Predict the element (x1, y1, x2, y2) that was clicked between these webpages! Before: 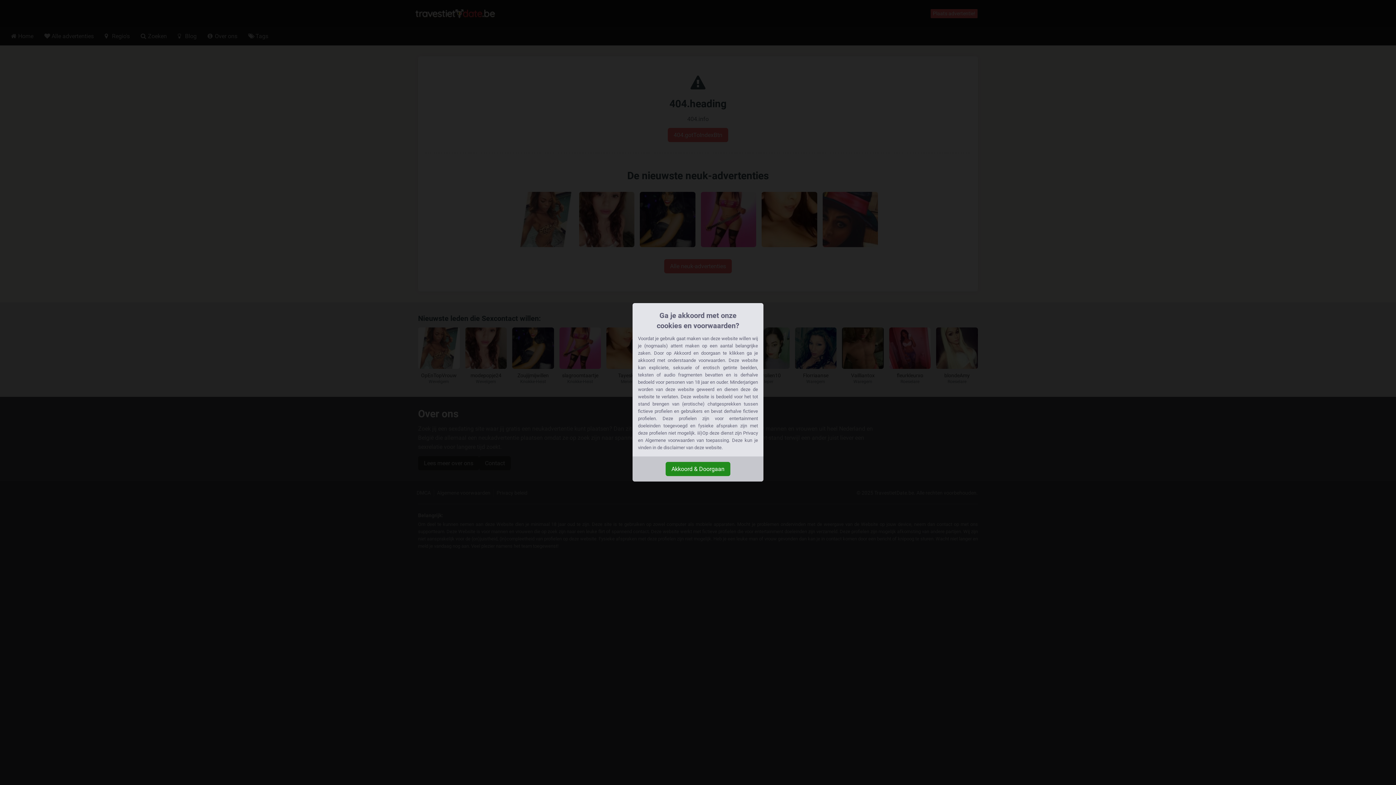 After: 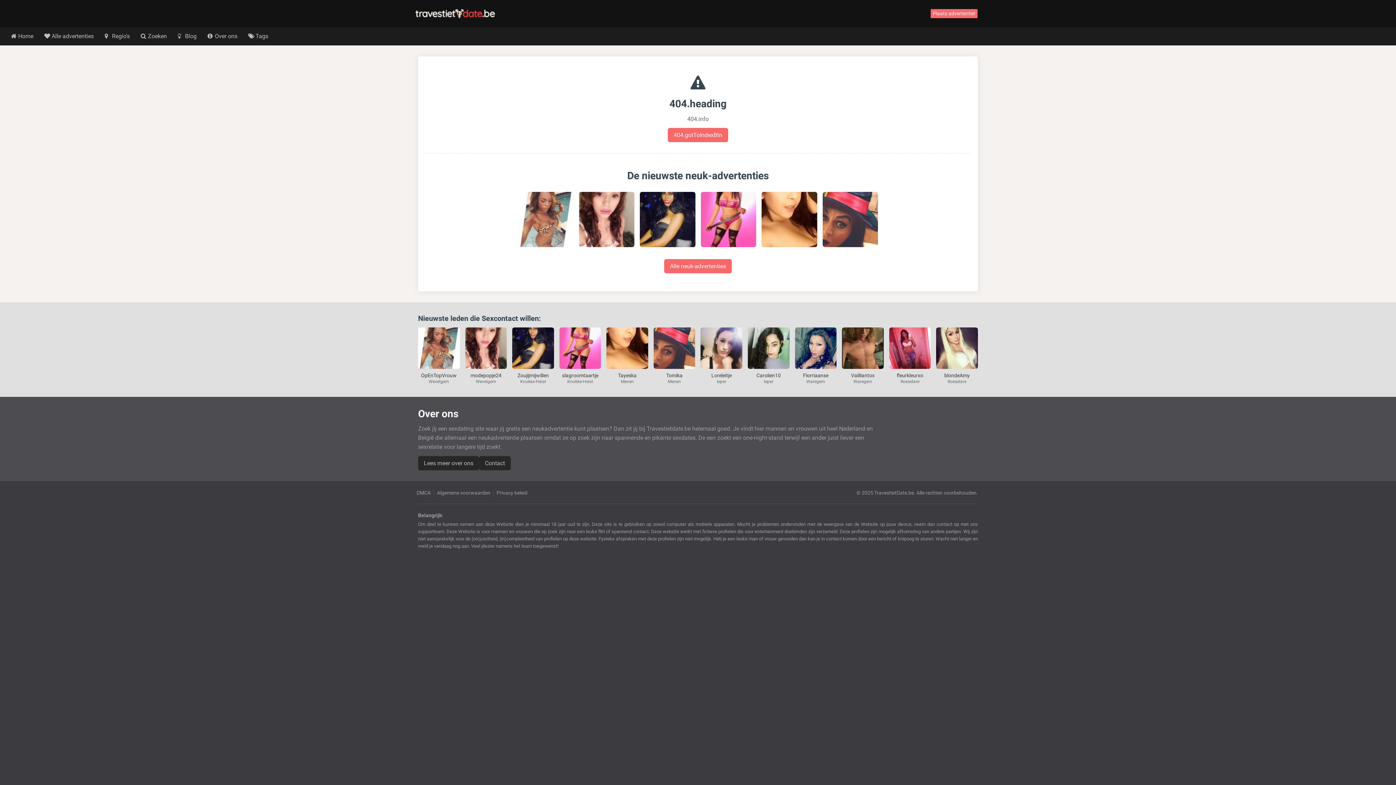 Action: label: Akkoord & Doorgaan bbox: (665, 462, 730, 476)